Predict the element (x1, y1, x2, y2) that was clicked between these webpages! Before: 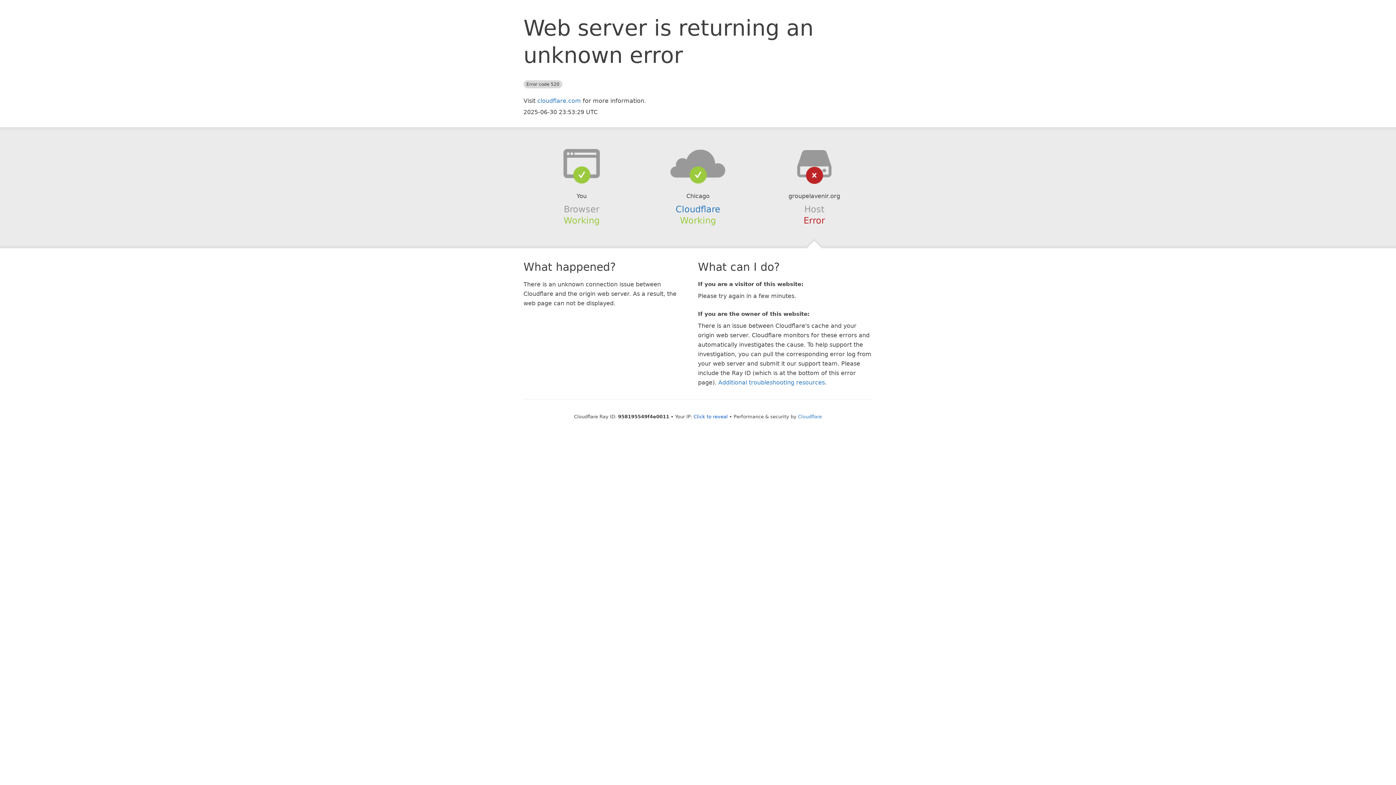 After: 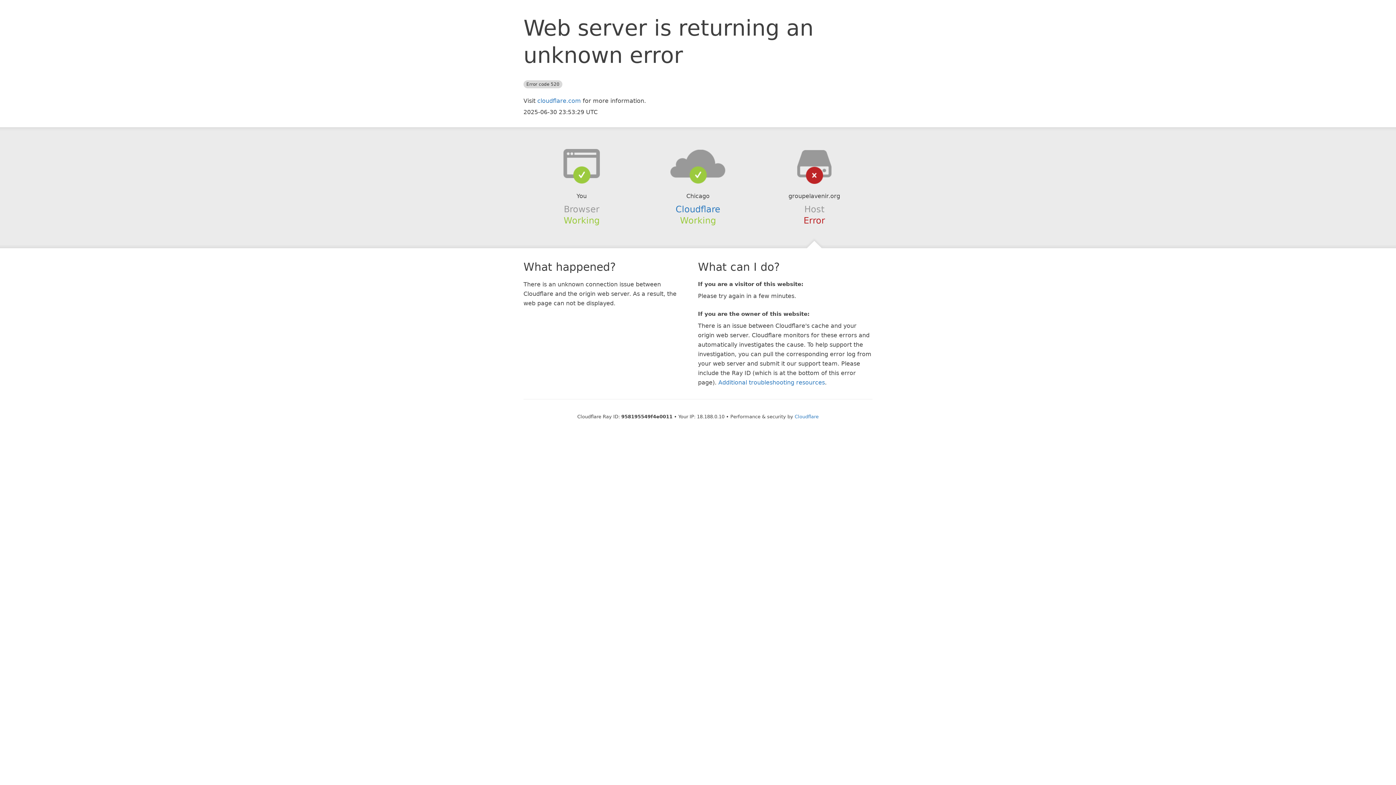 Action: label: Click to reveal bbox: (693, 414, 728, 419)